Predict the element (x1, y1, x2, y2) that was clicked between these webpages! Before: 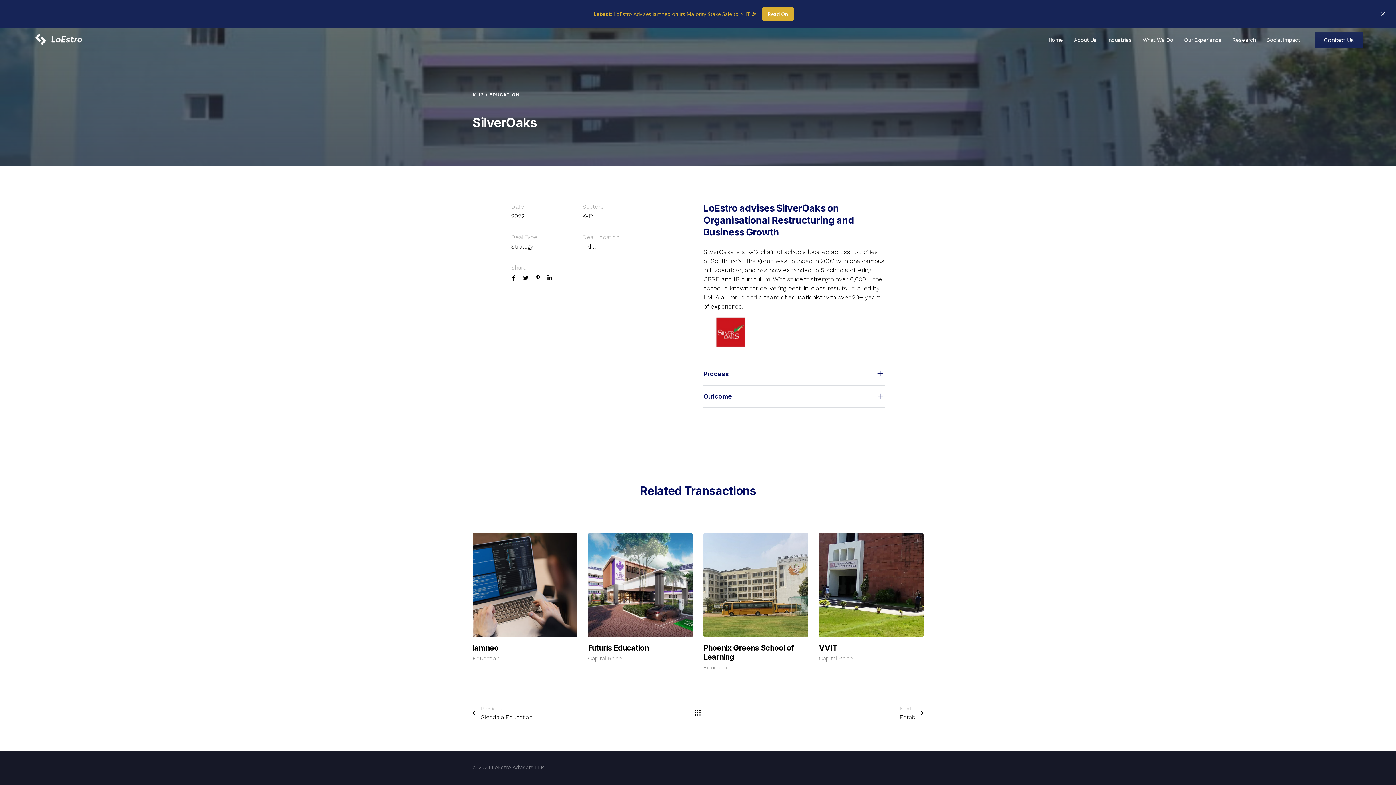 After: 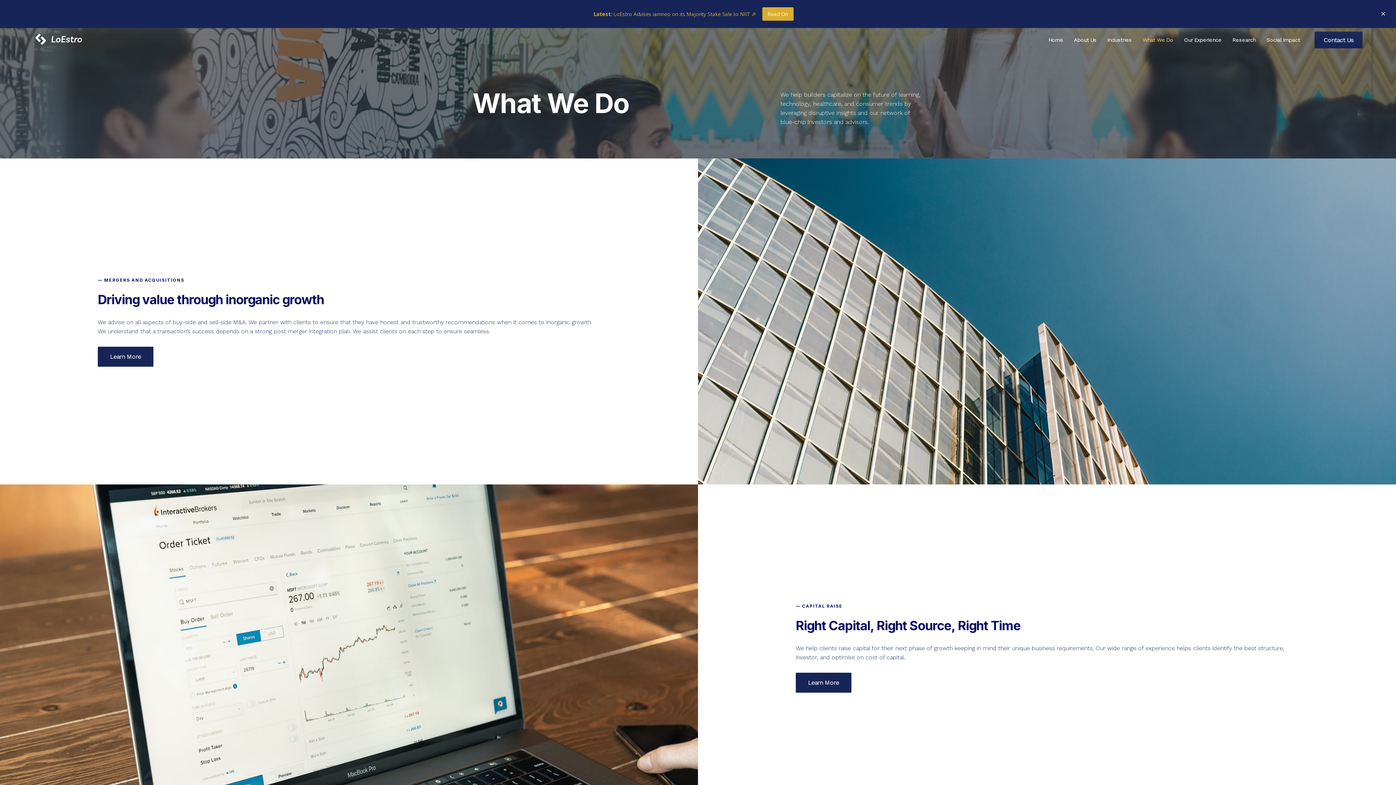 Action: bbox: (1137, 28, 1178, 52) label: What We Do